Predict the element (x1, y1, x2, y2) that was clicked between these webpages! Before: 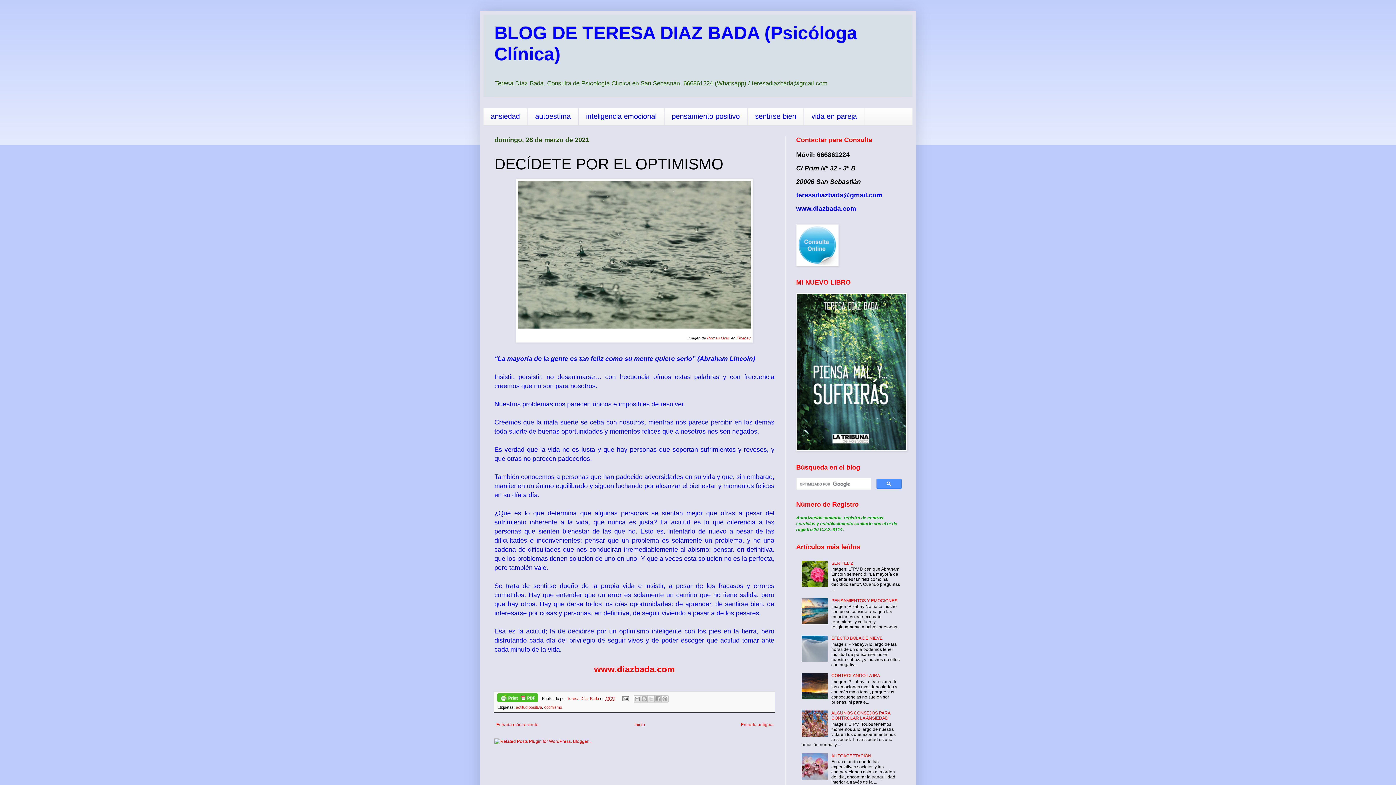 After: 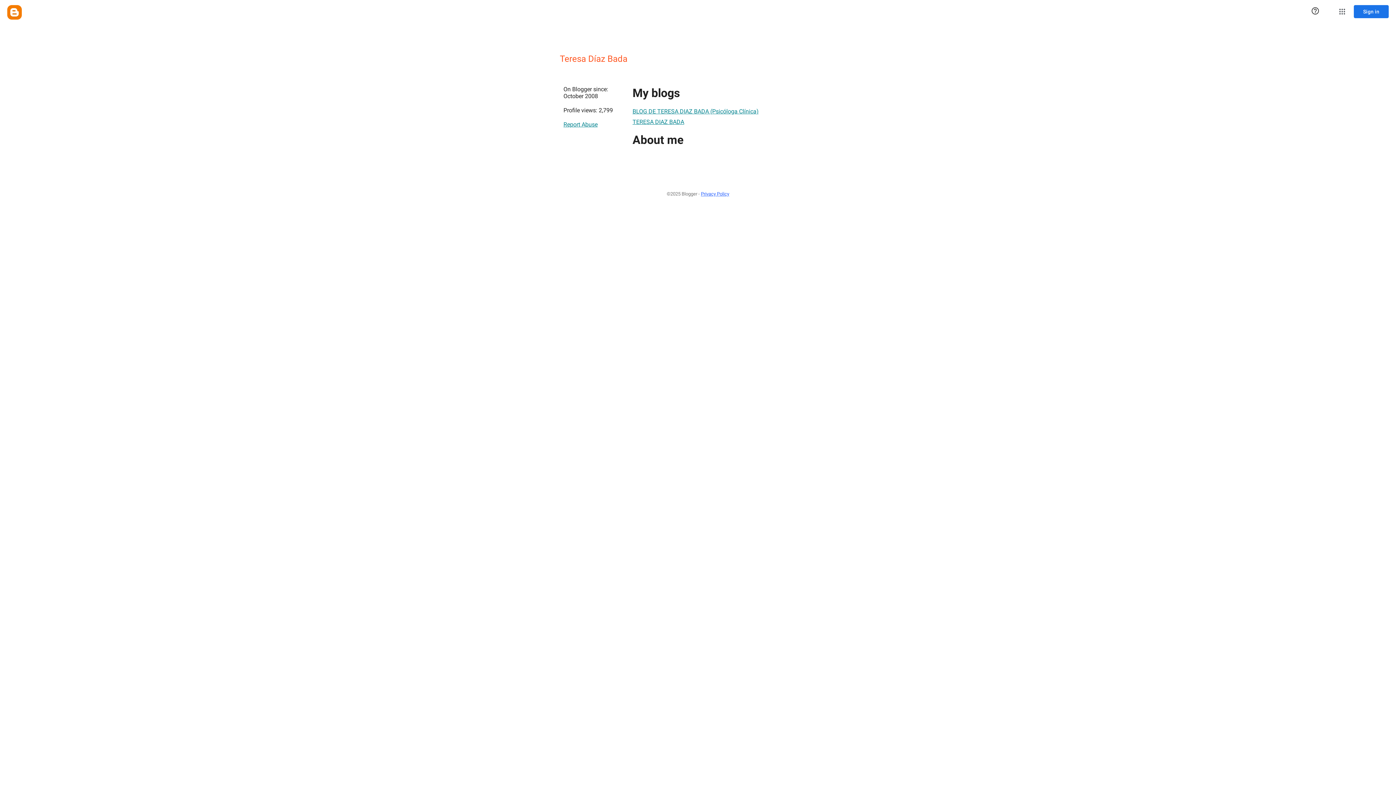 Action: bbox: (567, 696, 600, 700) label: Teresa Díaz Bada 